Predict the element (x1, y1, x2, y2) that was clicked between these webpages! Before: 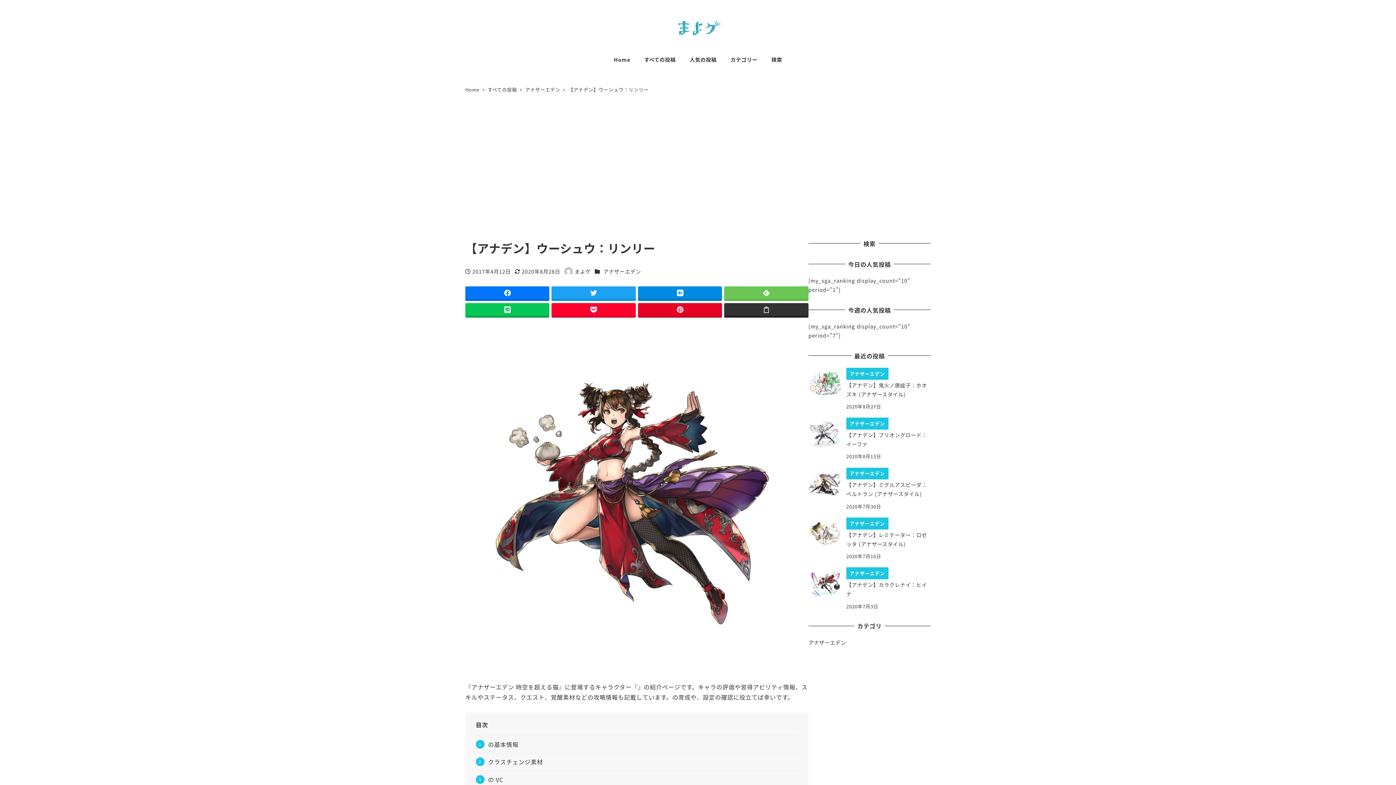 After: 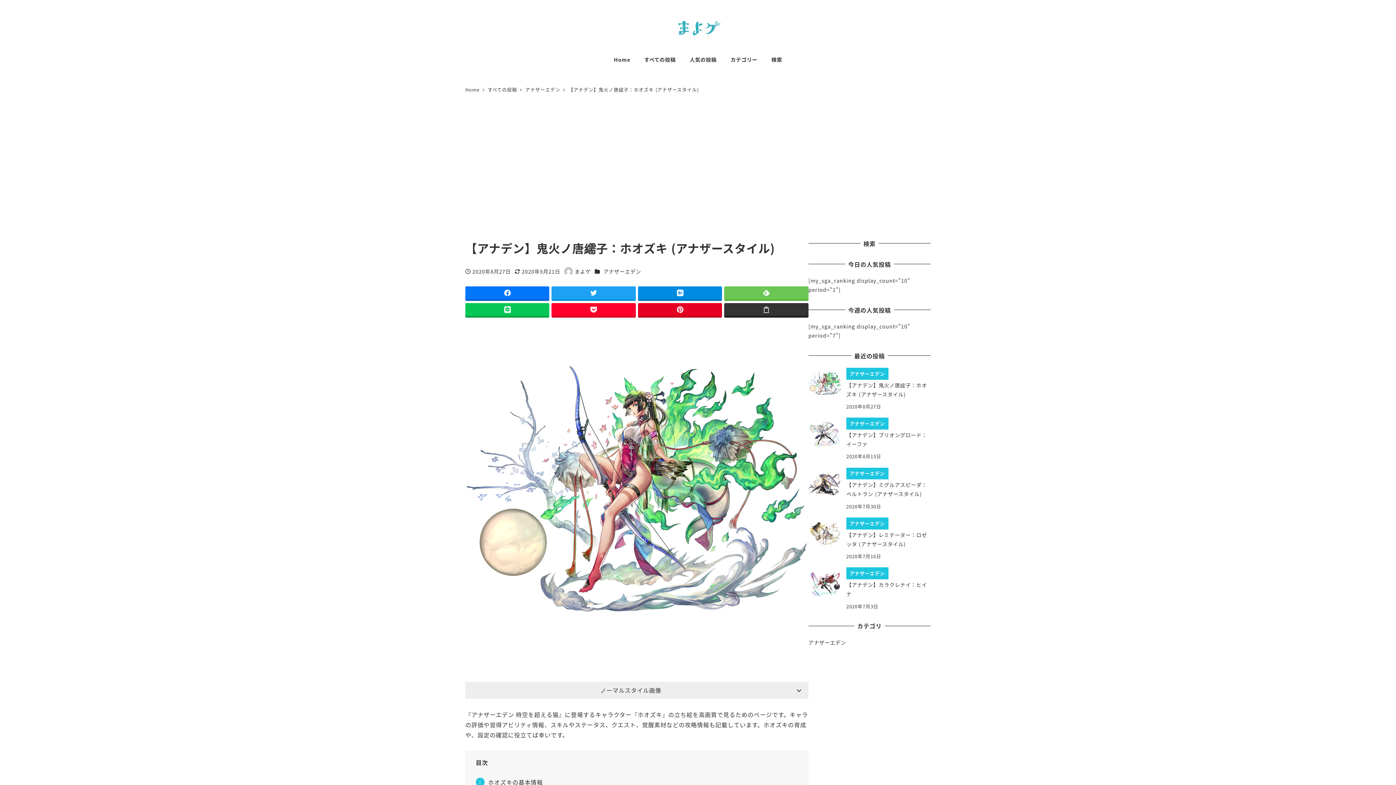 Action: label: アナザーエデン
【アナデン】鬼火ノ唐繻子：ホオズキ (アナザースタイル)
2020年8月27日 bbox: (808, 367, 930, 410)